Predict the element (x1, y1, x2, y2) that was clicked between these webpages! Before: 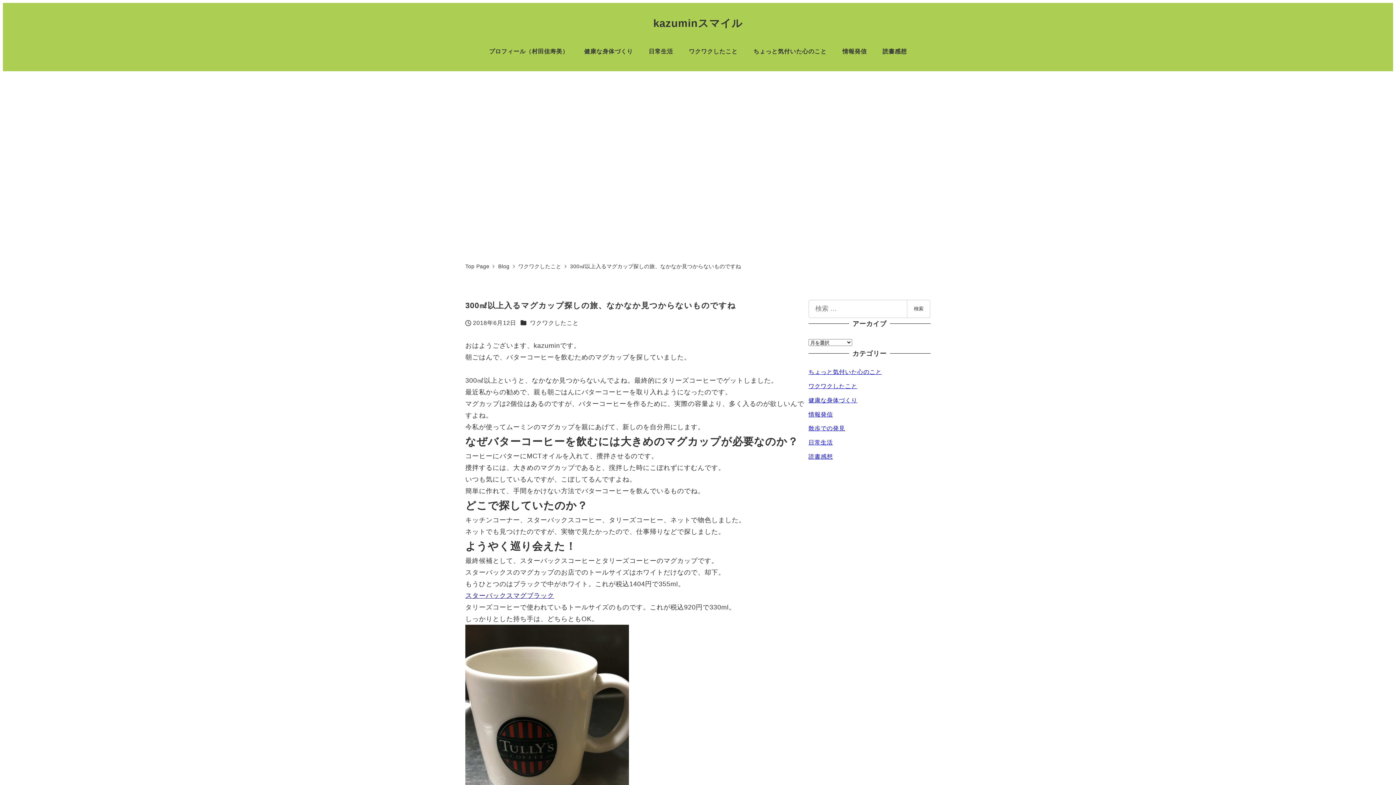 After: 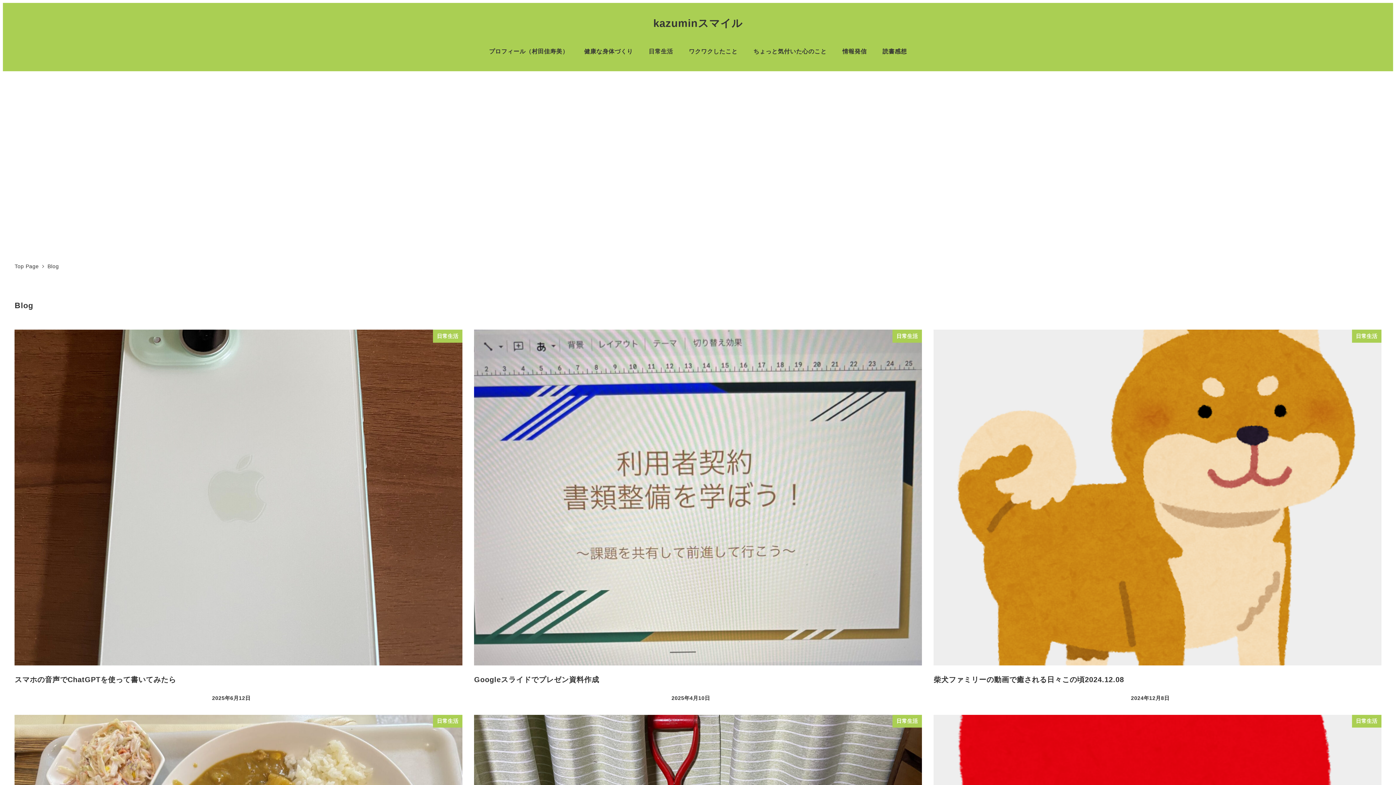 Action: bbox: (498, 263, 511, 269) label: Blog 